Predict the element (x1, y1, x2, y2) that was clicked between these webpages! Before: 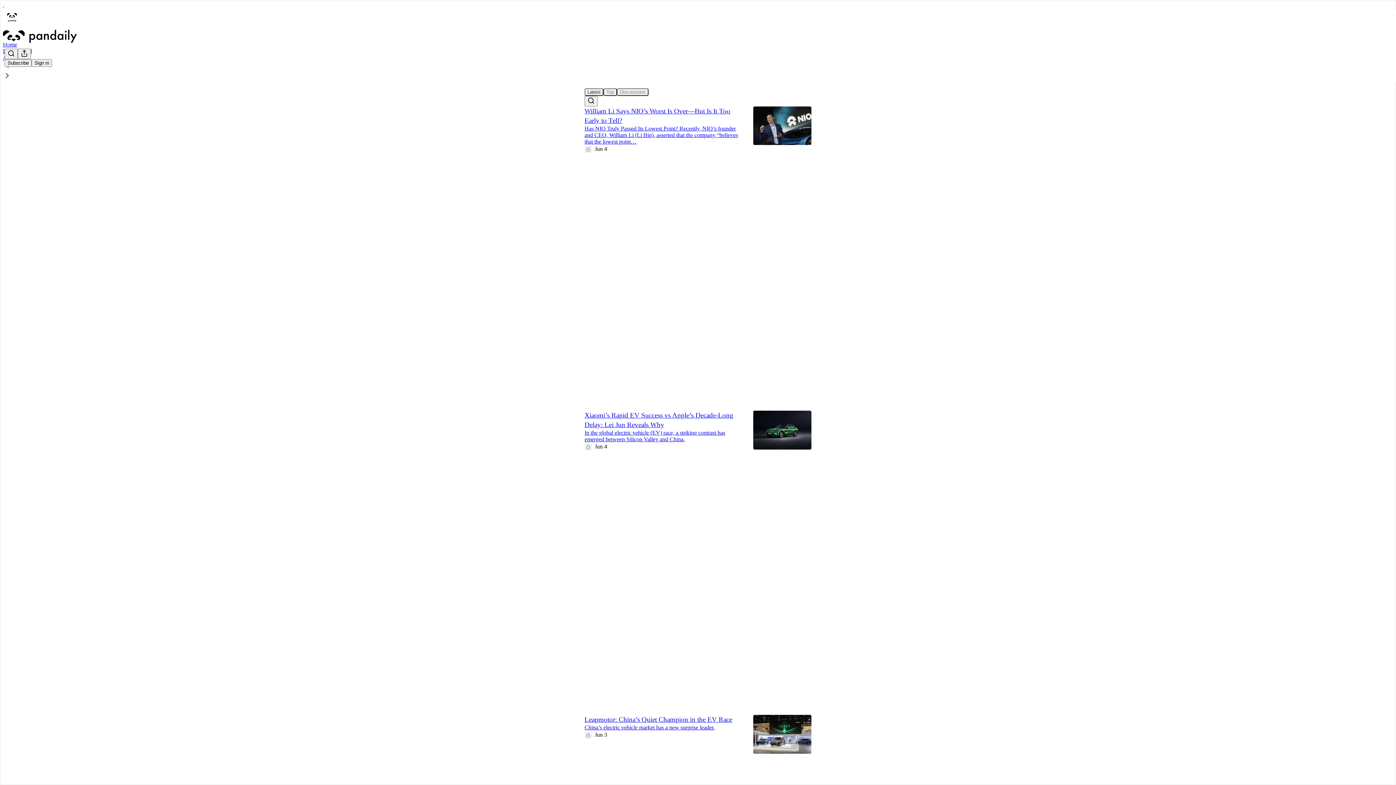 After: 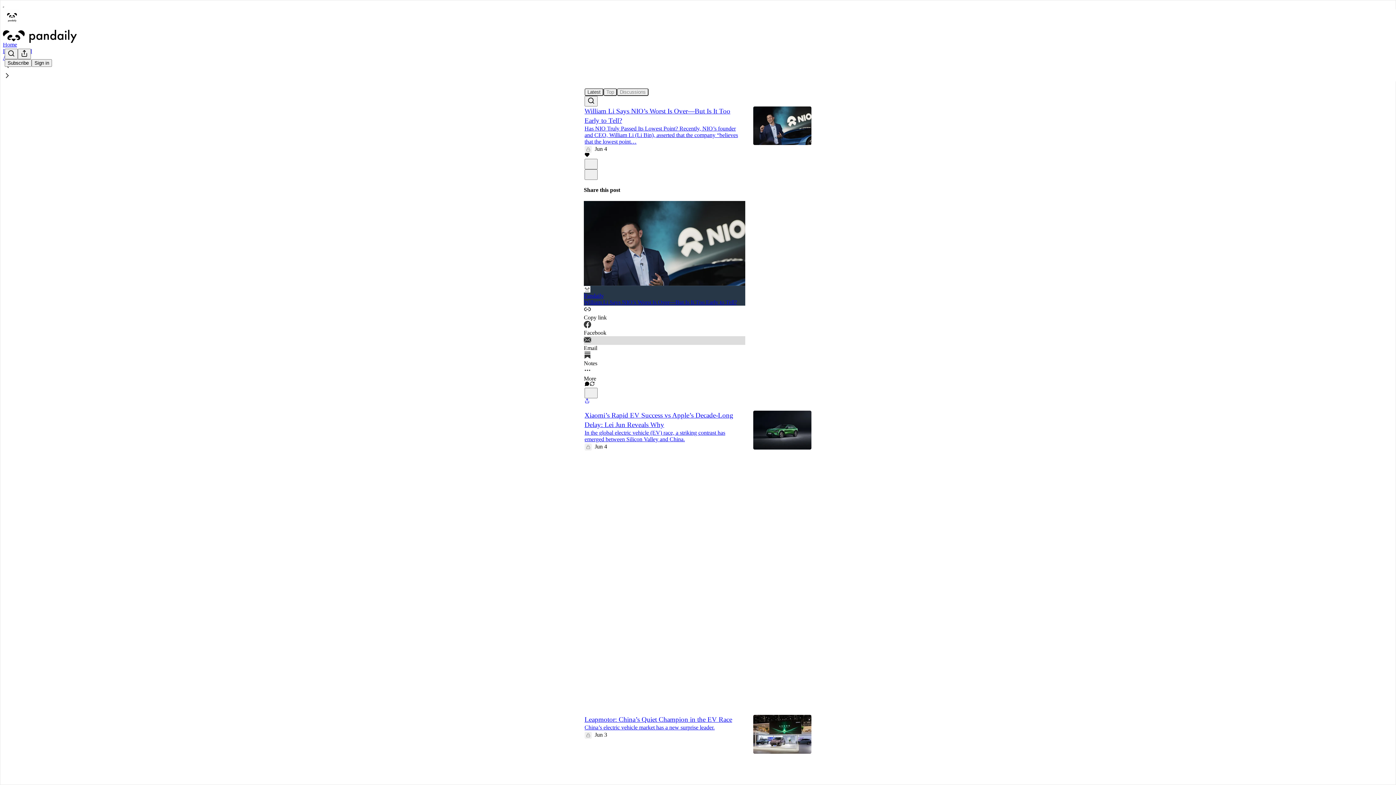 Action: label: Email bbox: (584, 336, 745, 351)